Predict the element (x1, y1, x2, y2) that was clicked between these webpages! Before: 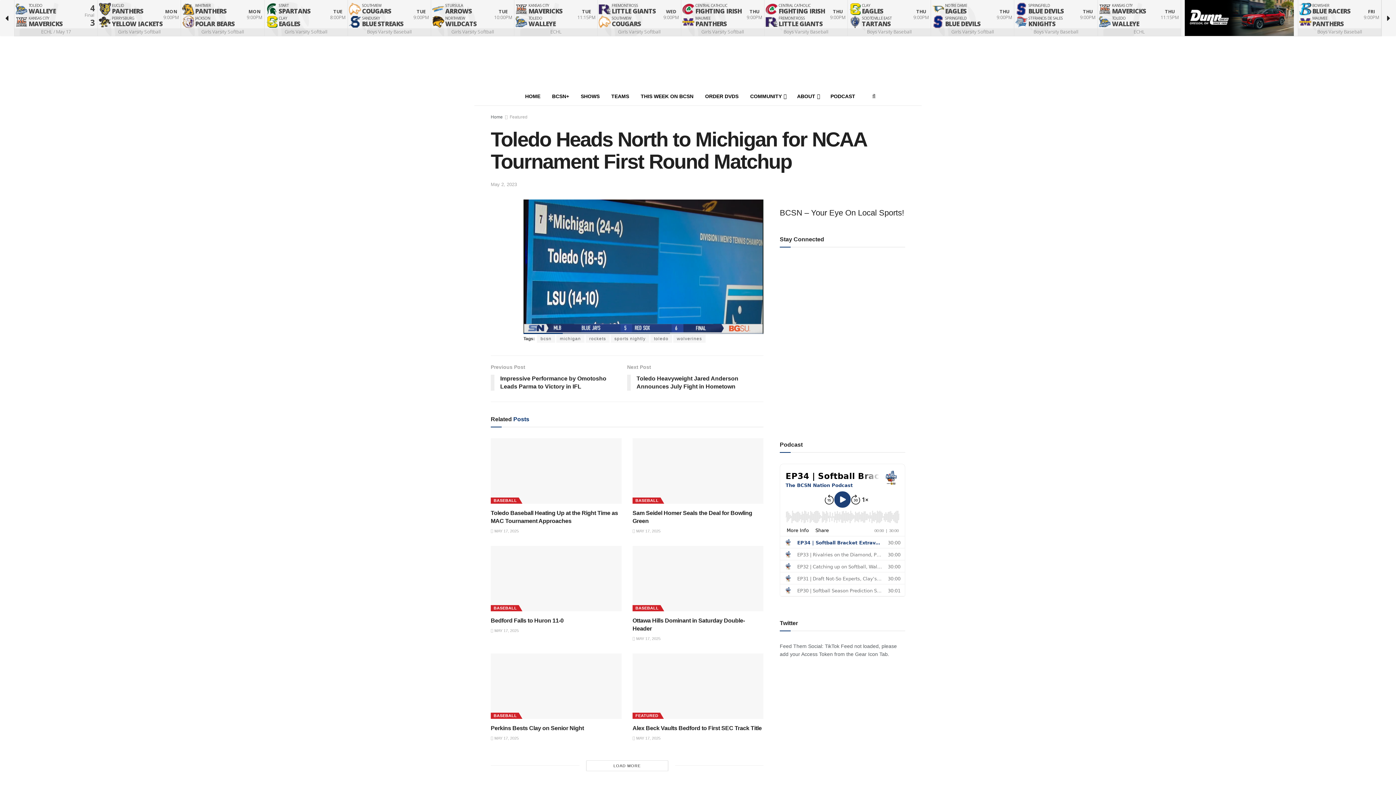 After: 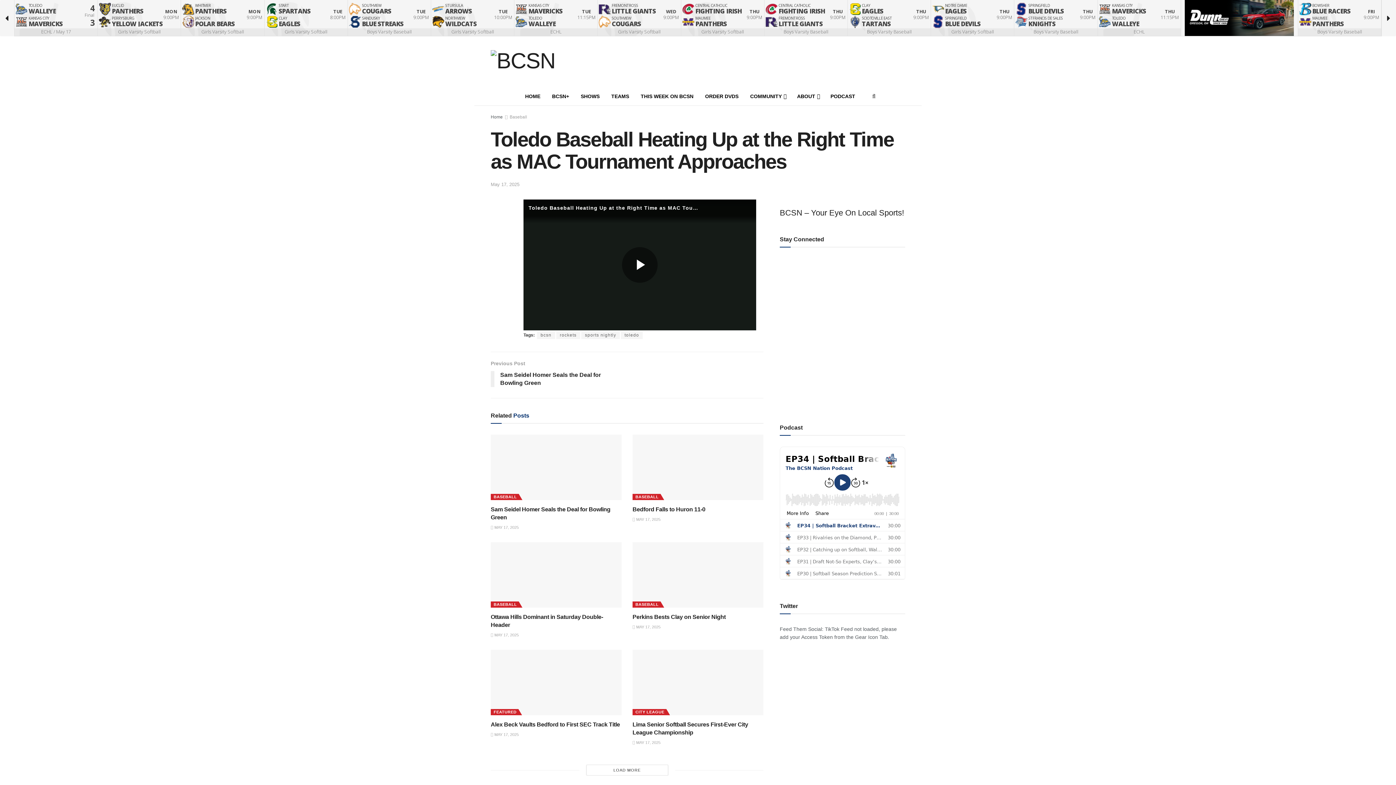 Action: label:  MAY 17, 2025 bbox: (490, 529, 518, 533)